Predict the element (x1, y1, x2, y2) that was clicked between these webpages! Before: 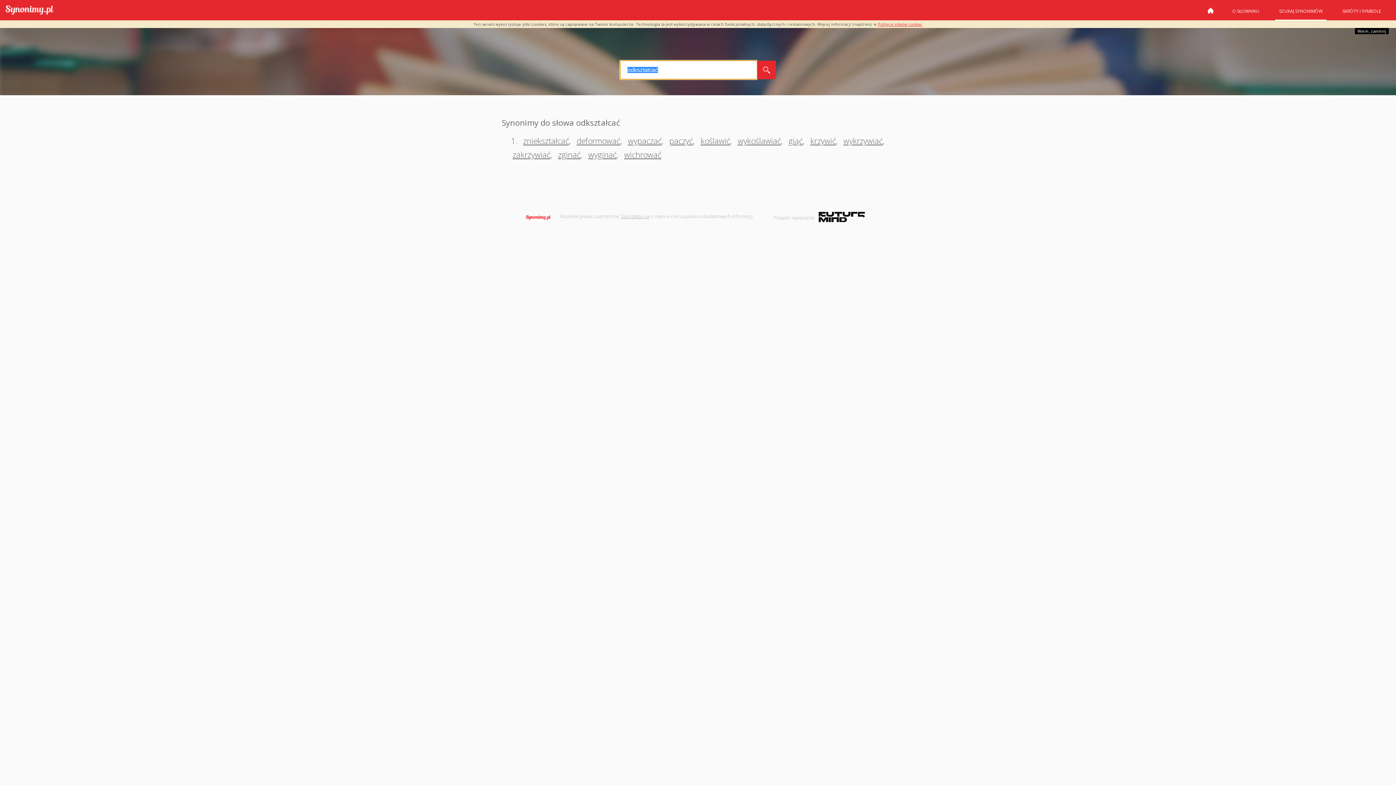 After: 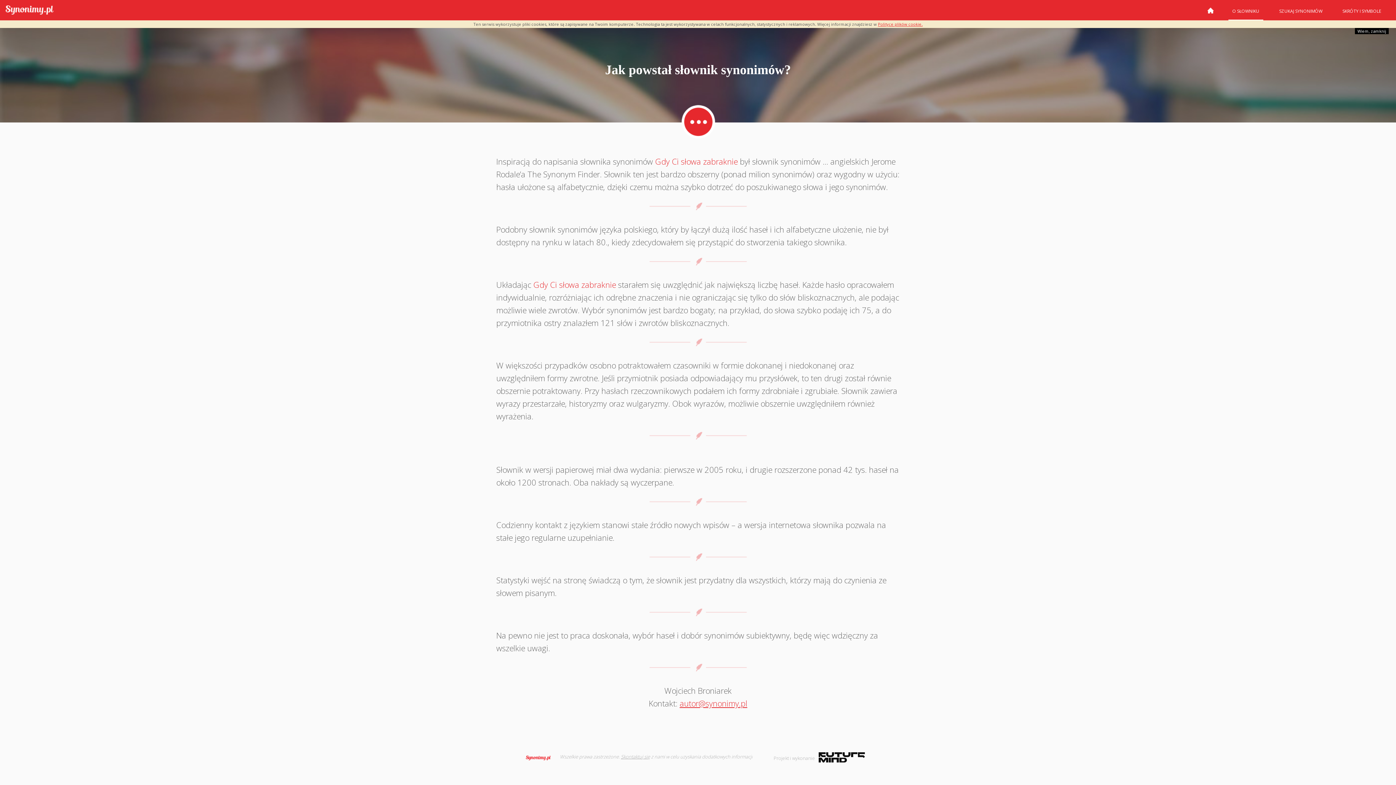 Action: bbox: (1228, 6, 1263, 20) label: O SŁOWNIKU